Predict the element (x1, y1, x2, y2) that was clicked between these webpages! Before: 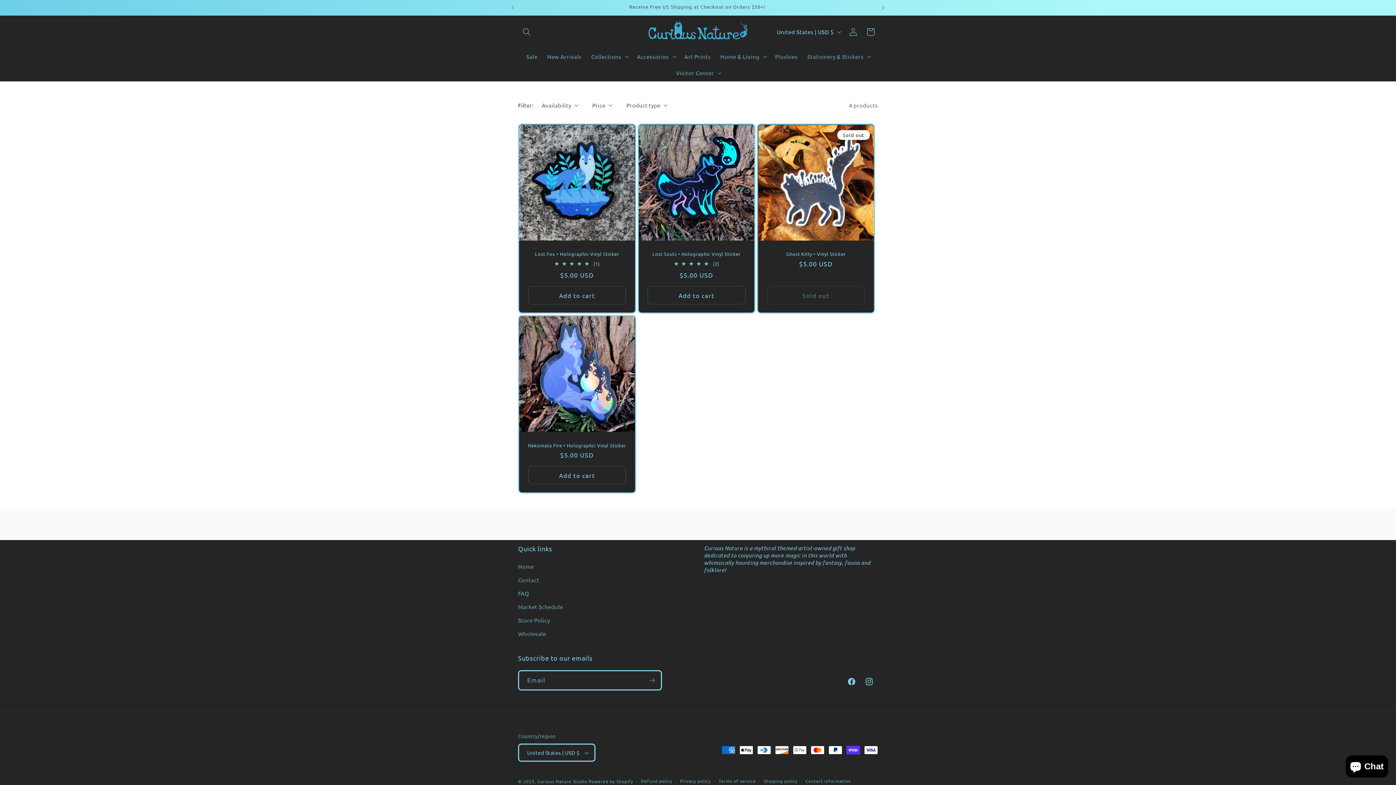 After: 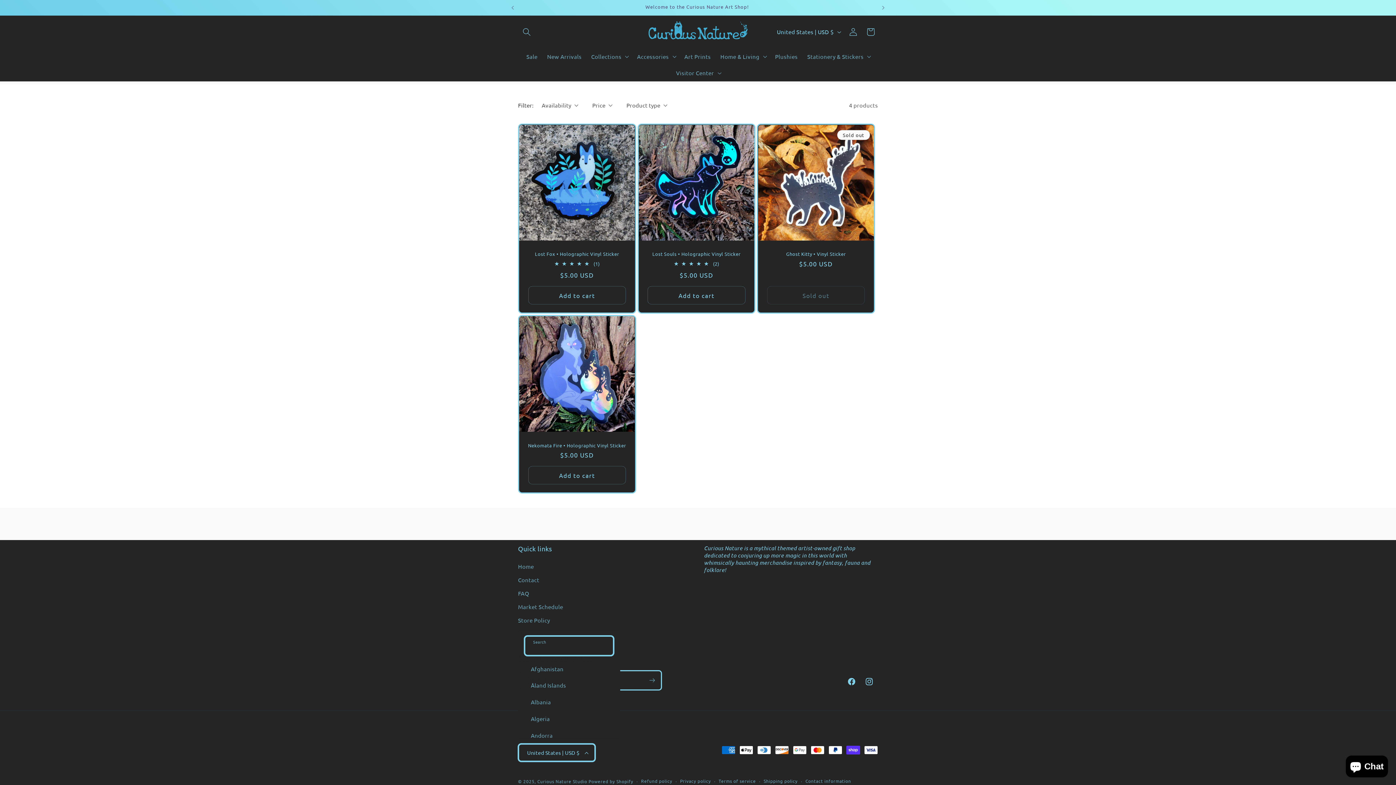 Action: label: United States | USD $ bbox: (518, 744, 595, 762)